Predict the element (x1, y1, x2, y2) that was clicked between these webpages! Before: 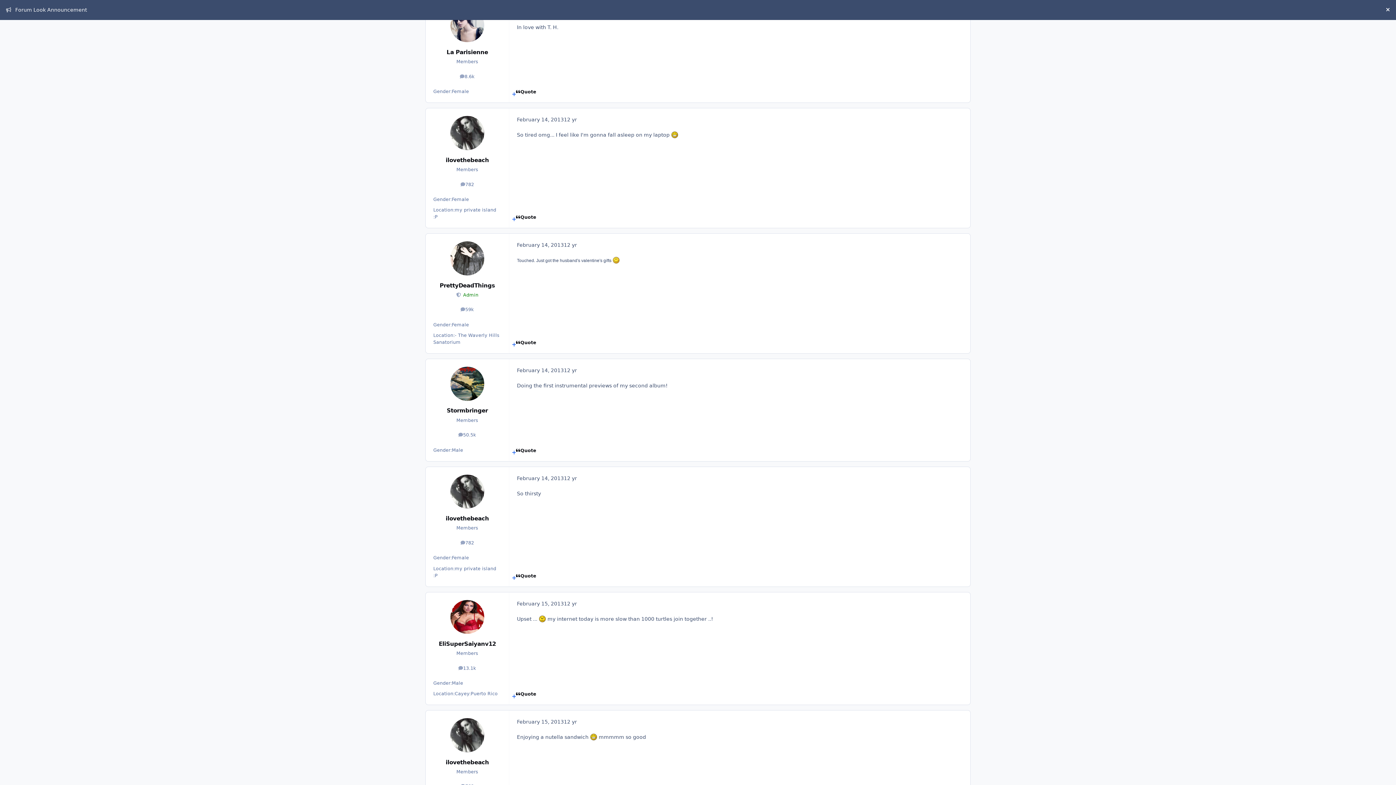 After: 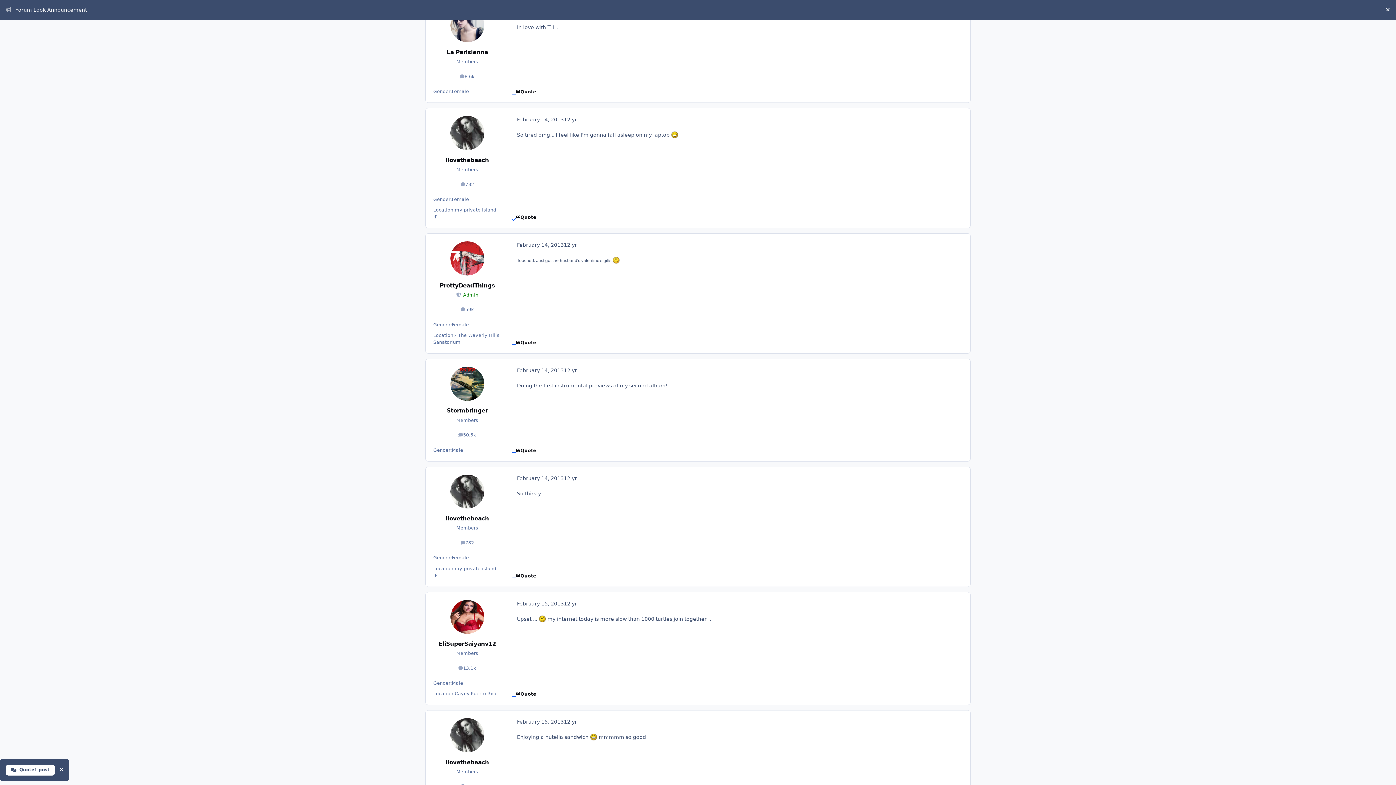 Action: label: MultiQuote bbox: (512, 213, 516, 225)